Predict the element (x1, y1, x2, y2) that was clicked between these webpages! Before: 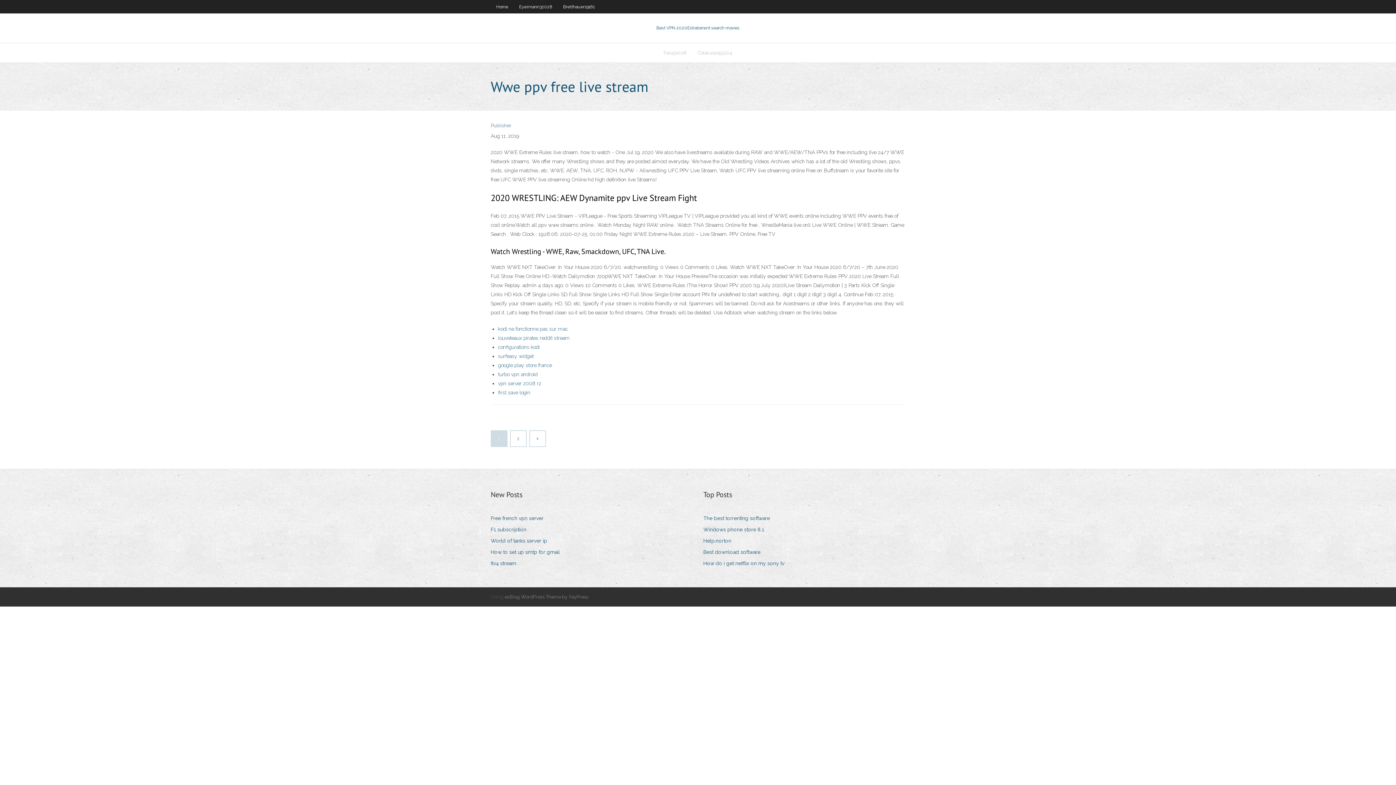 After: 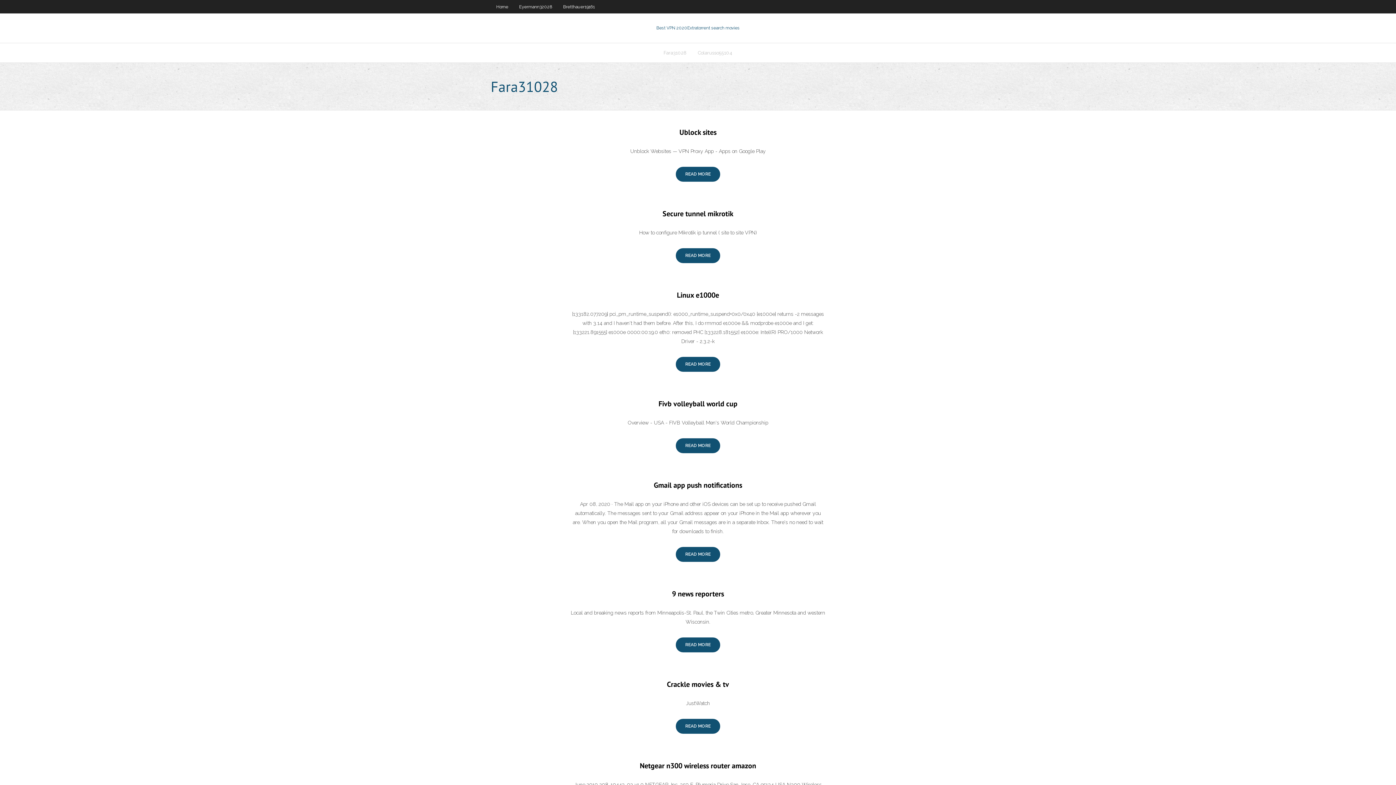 Action: label: Fara31028 bbox: (658, 43, 692, 62)